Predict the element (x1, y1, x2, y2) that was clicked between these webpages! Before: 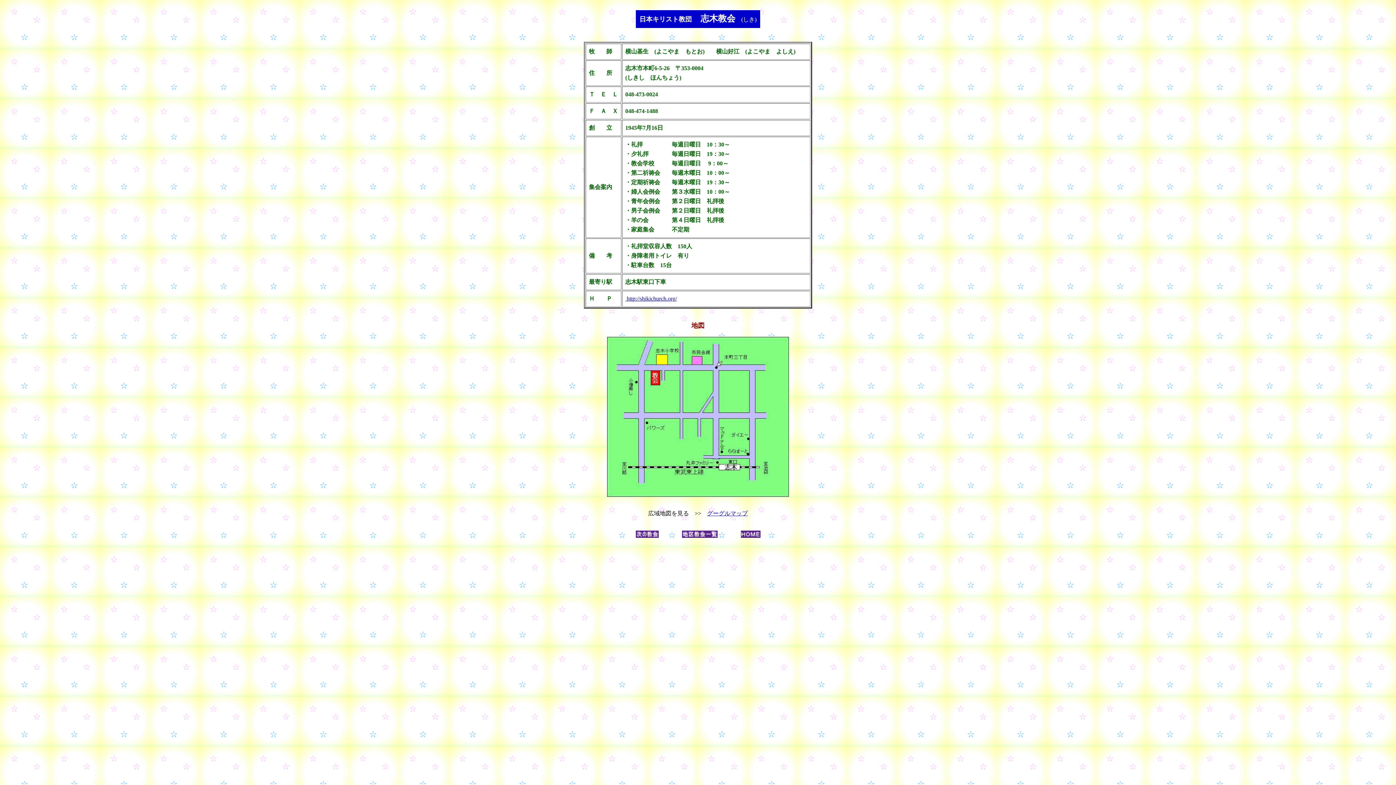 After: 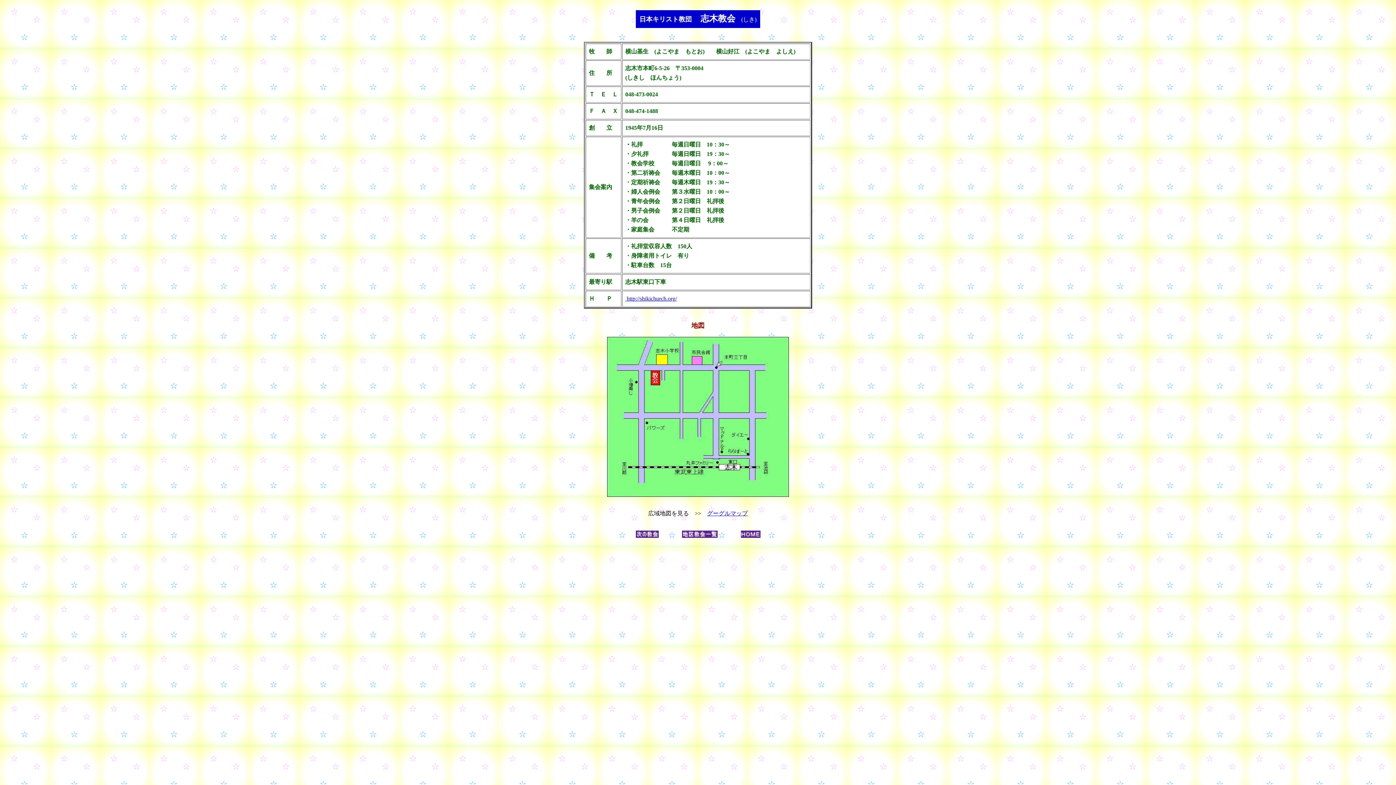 Action: label:  http://shikichurch.org/ bbox: (625, 295, 677, 301)